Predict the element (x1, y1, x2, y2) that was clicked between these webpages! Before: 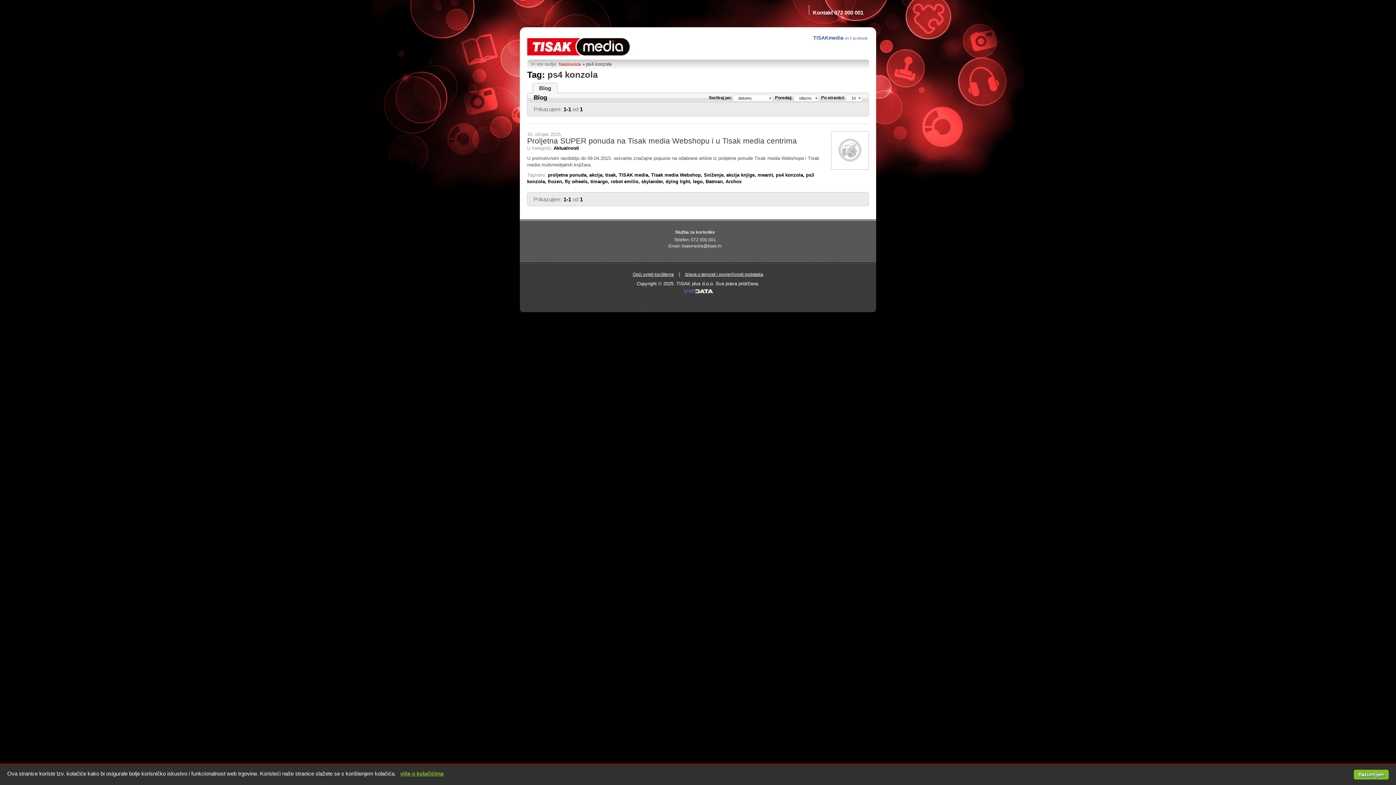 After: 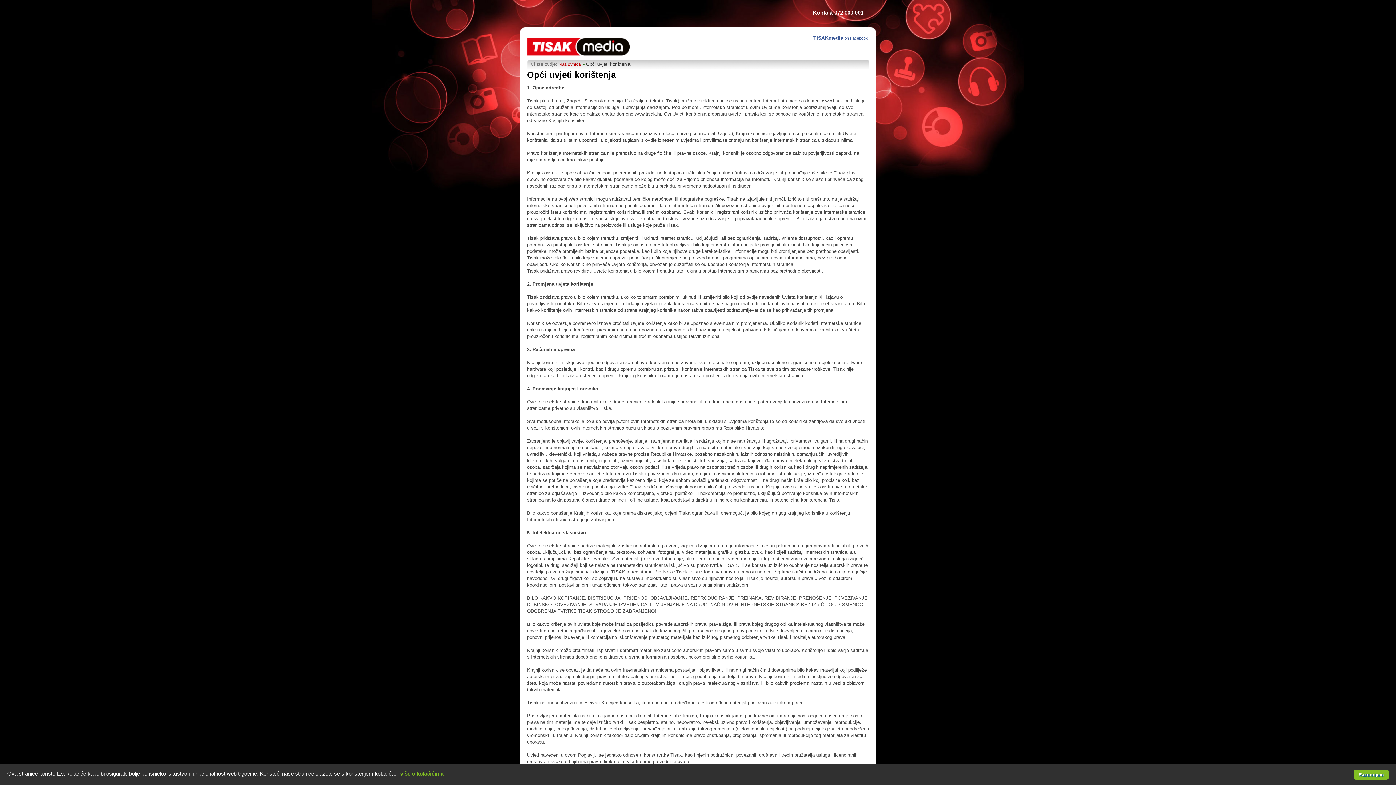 Action: bbox: (632, 272, 674, 277) label: Opći uvjeti korištenja